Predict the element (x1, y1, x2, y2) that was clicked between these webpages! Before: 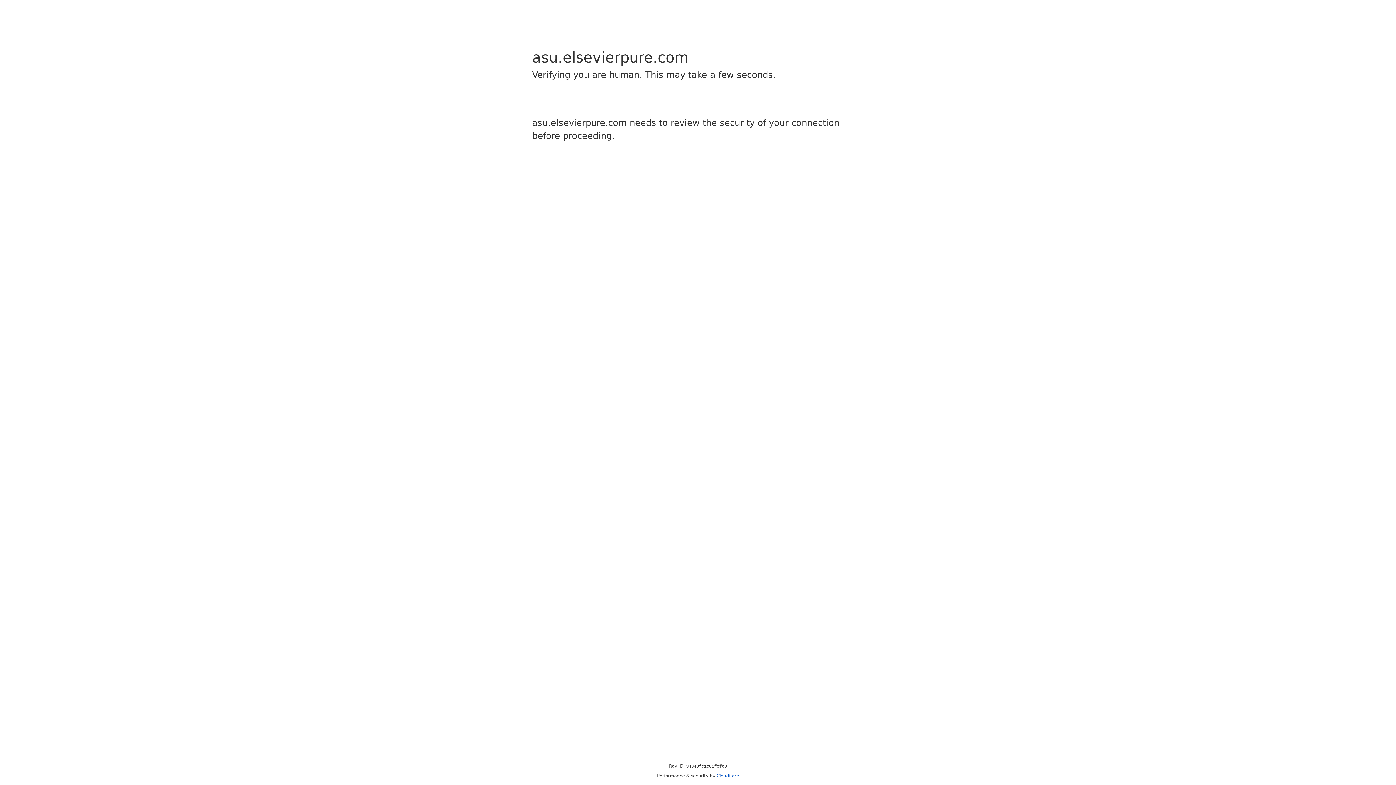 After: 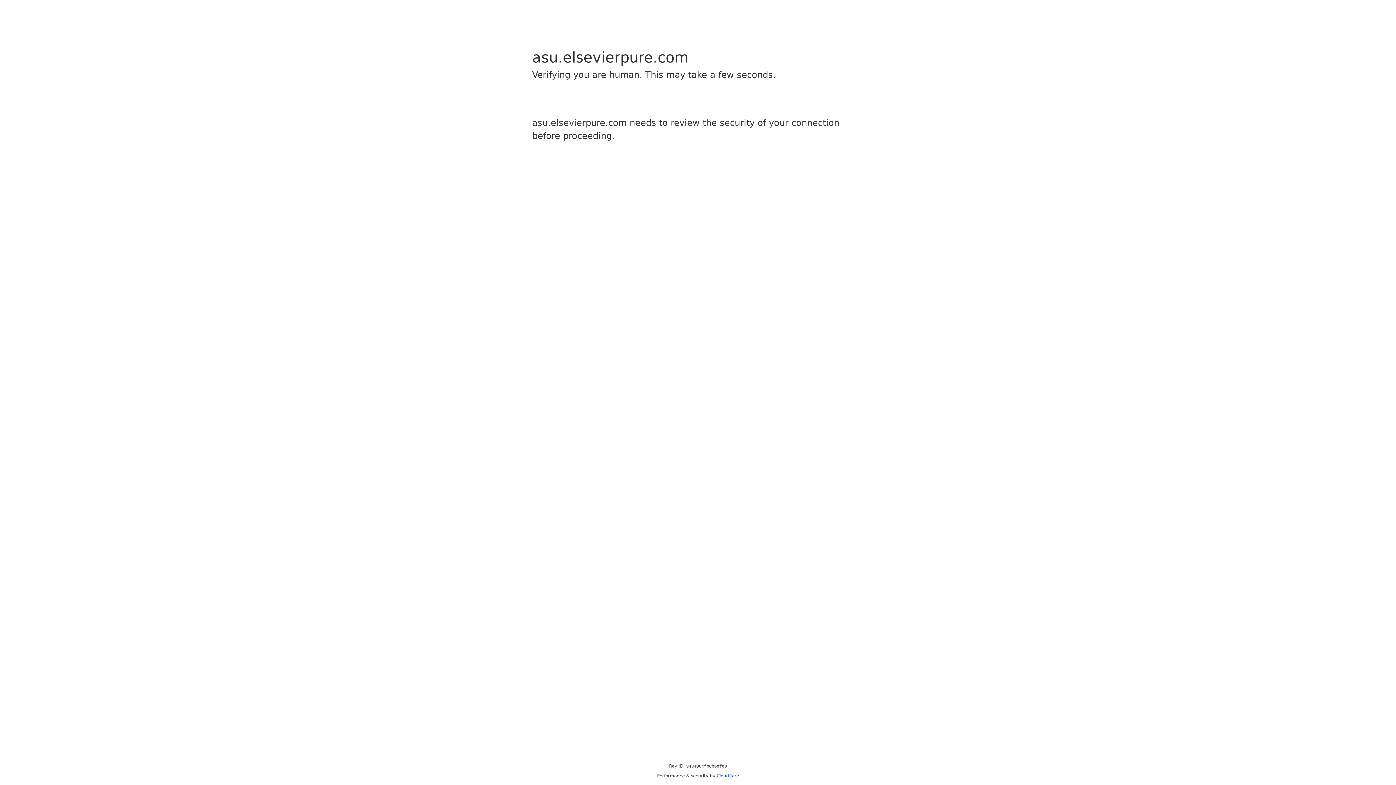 Action: label: Cloudflare bbox: (716, 773, 739, 778)